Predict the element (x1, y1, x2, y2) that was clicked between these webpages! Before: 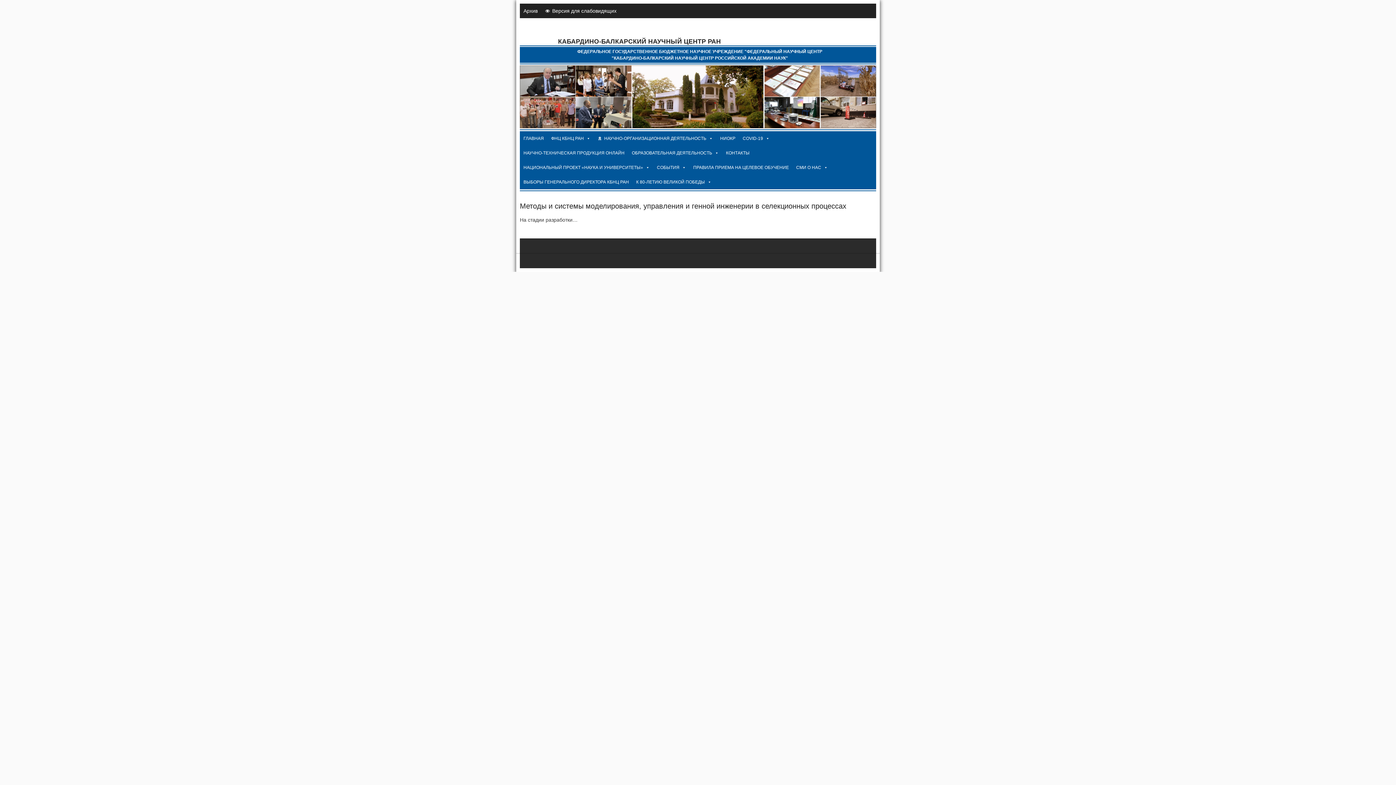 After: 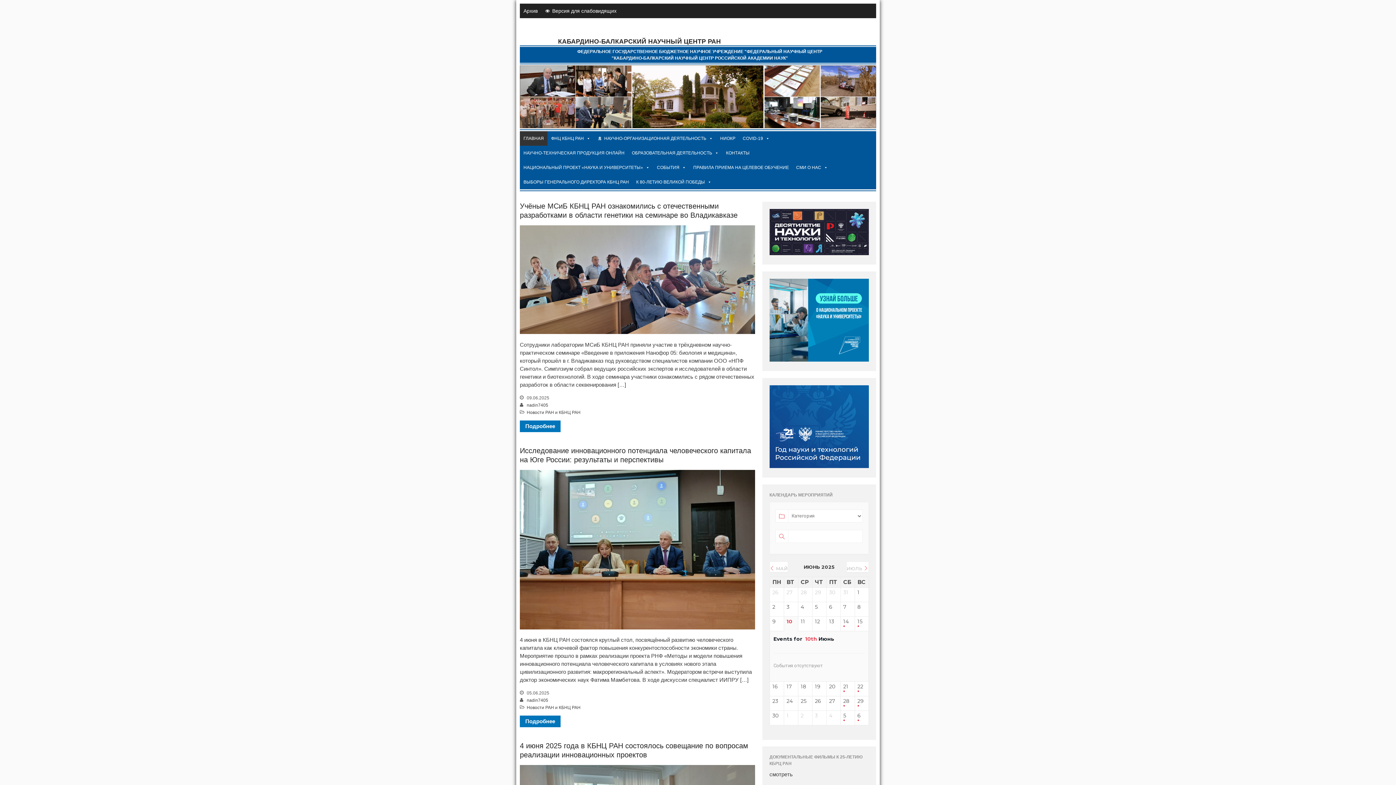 Action: label: ГЛАВНАЯ bbox: (520, 131, 547, 145)